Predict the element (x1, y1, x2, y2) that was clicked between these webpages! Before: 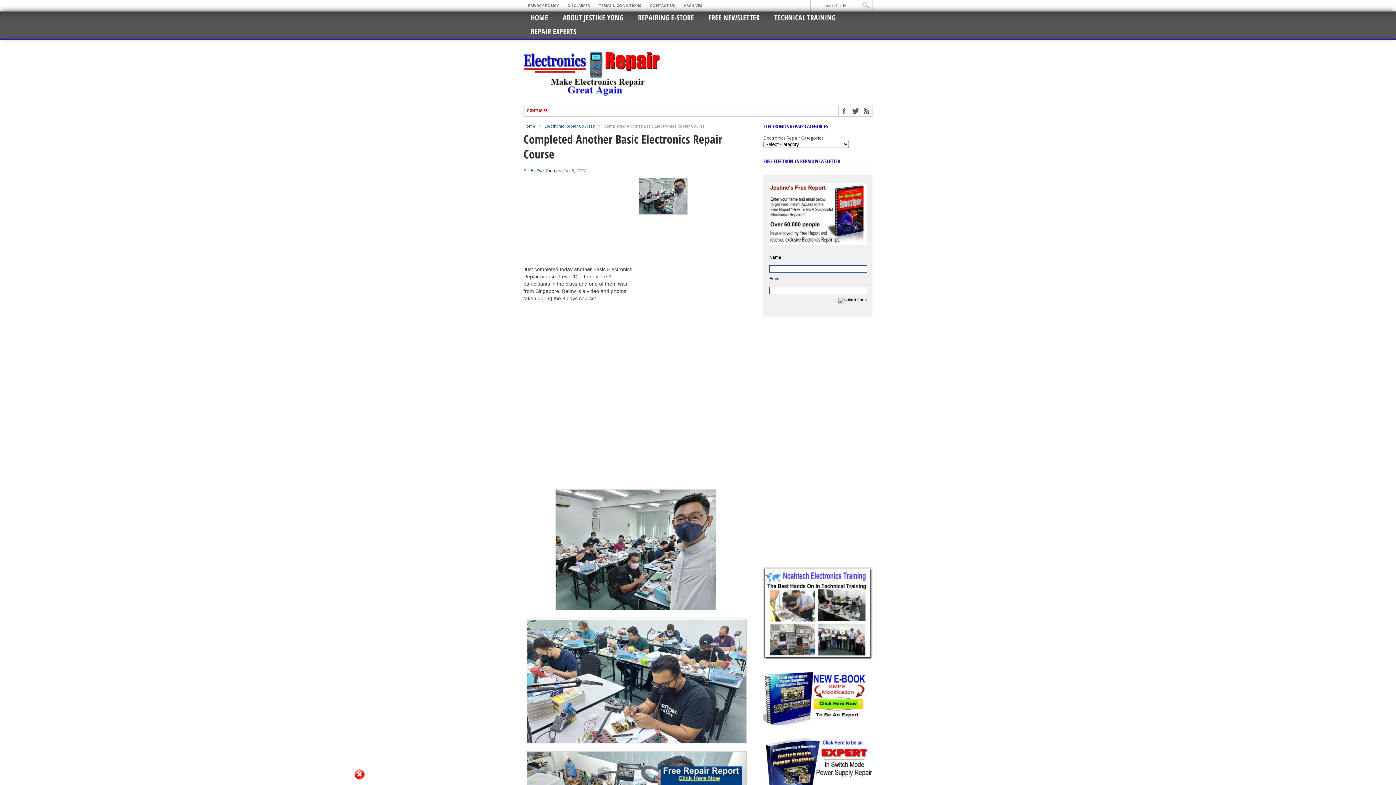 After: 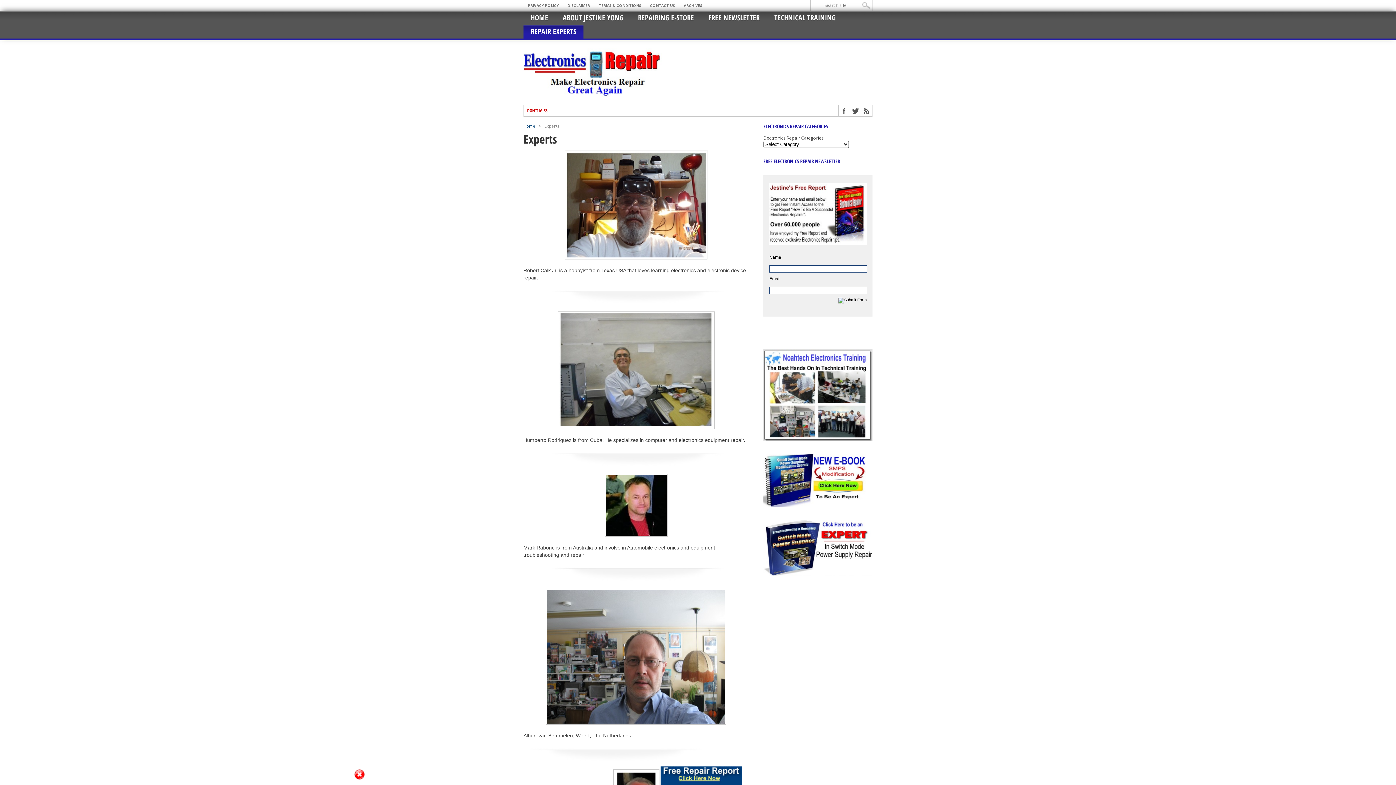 Action: bbox: (523, 24, 583, 38) label: REPAIR EXPERTS